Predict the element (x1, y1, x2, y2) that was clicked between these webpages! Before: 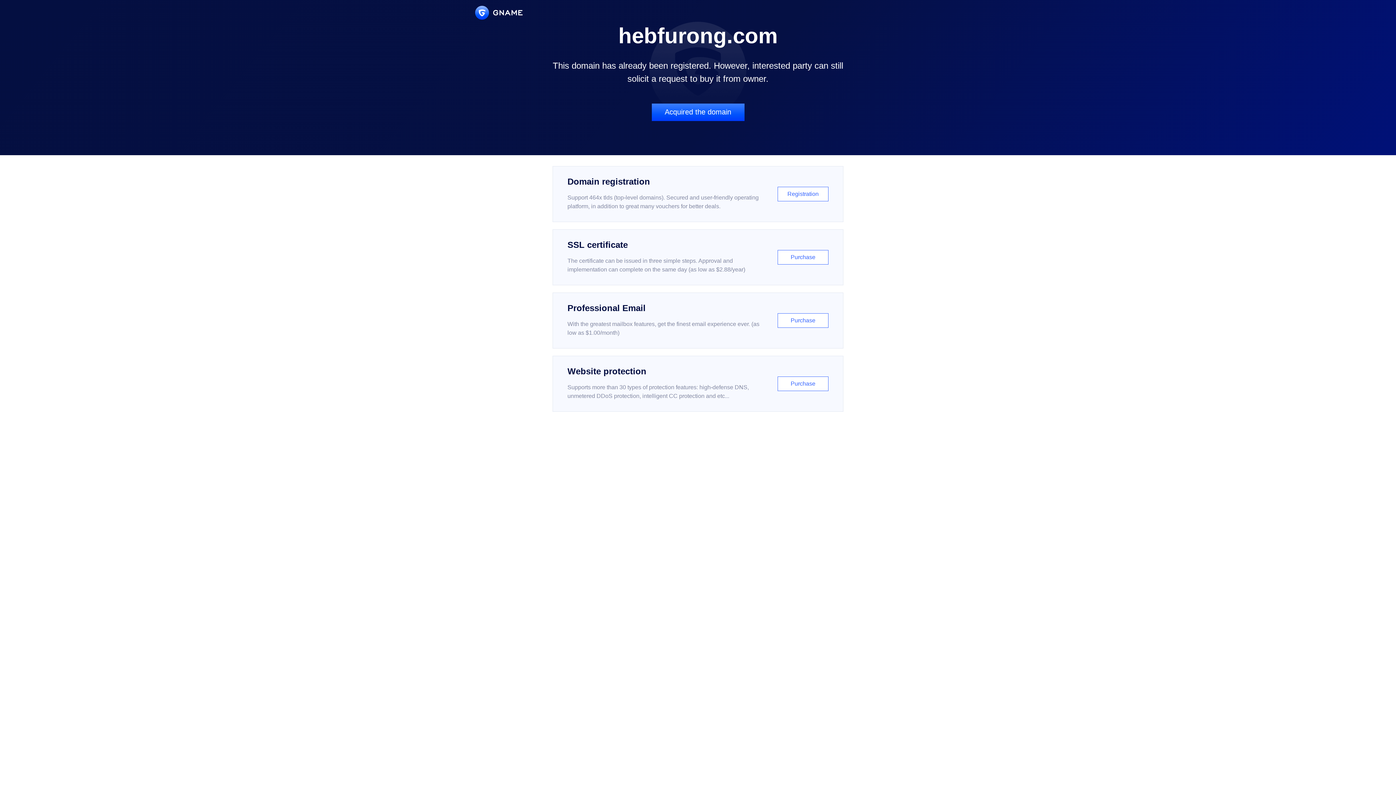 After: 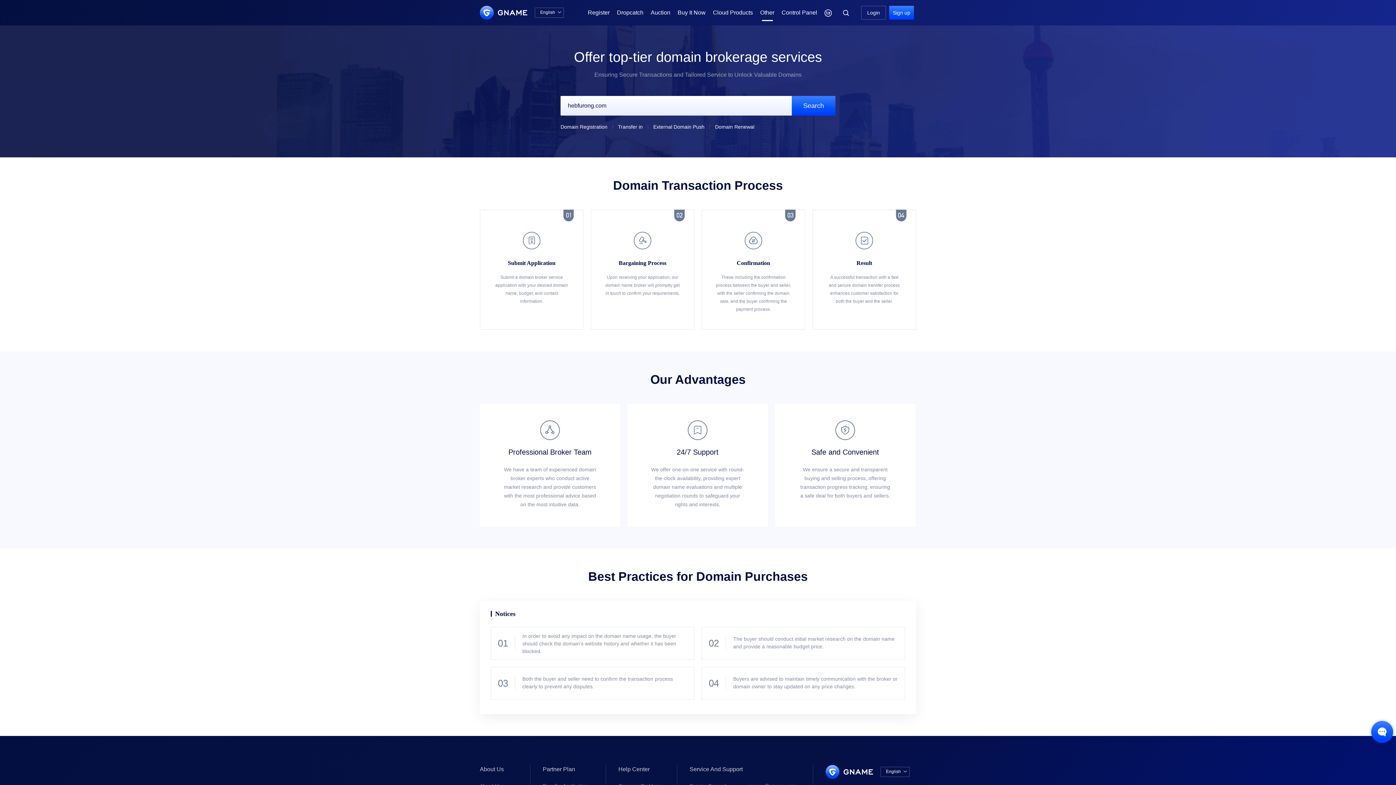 Action: bbox: (651, 103, 744, 121) label: Acquired the domain